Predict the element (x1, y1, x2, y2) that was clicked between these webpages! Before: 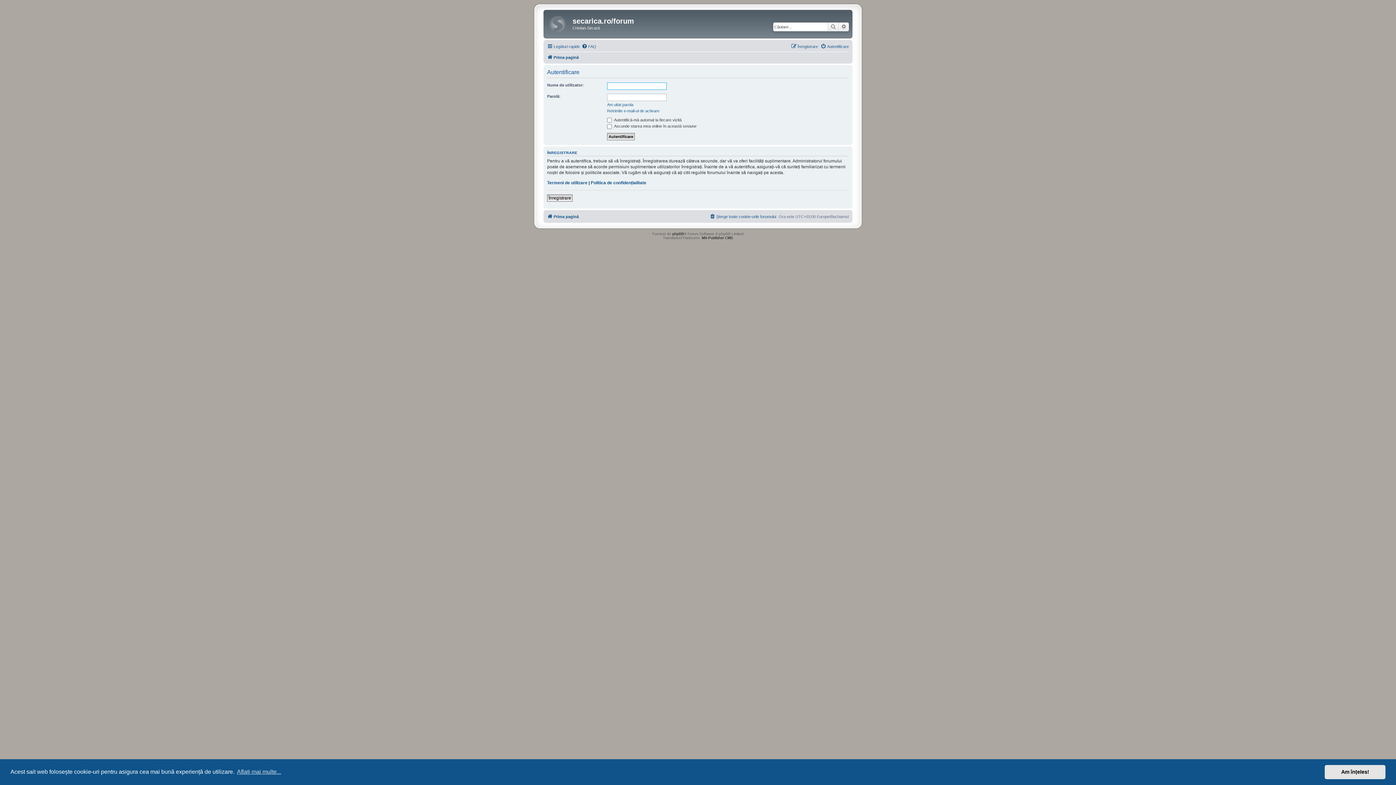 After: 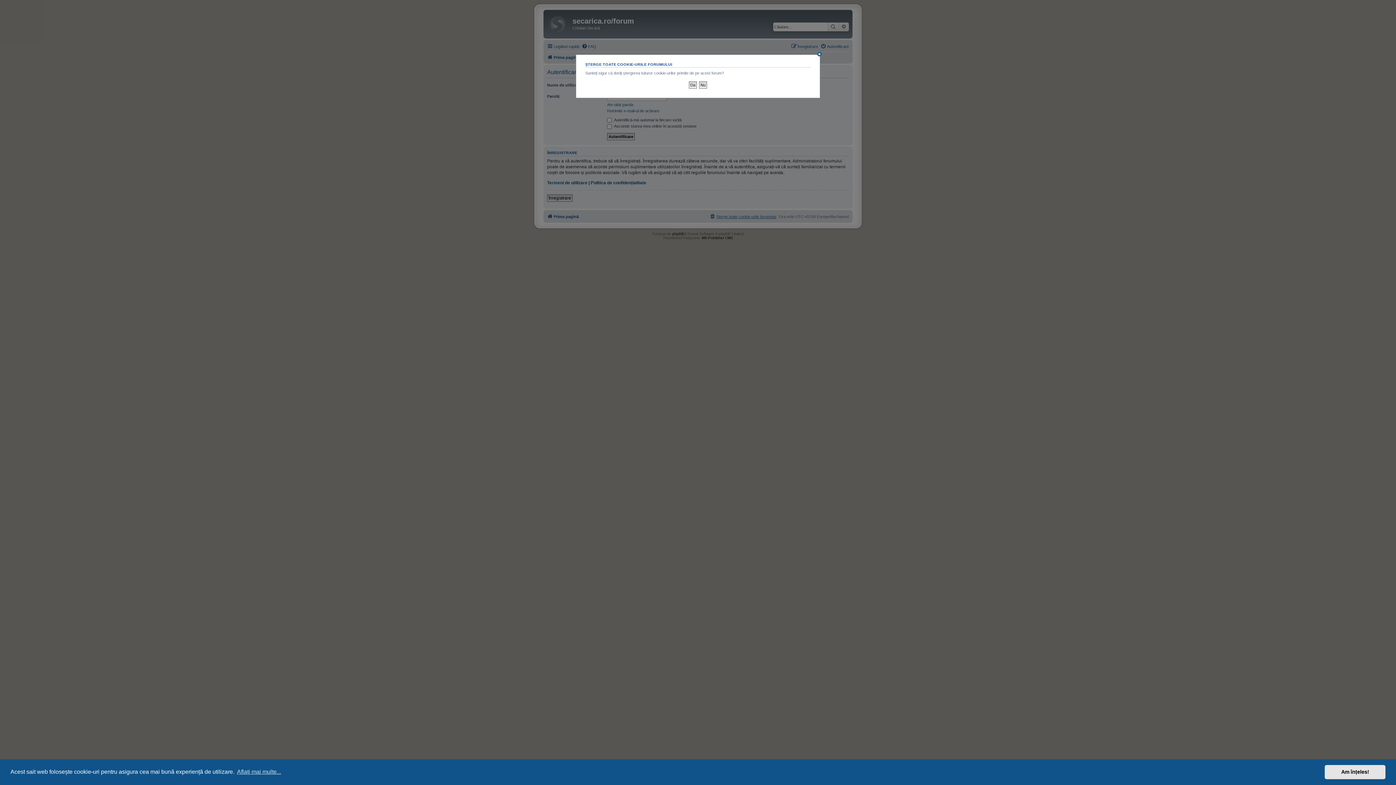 Action: bbox: (709, 212, 776, 221) label: Șterge toate cookie-urile forumului